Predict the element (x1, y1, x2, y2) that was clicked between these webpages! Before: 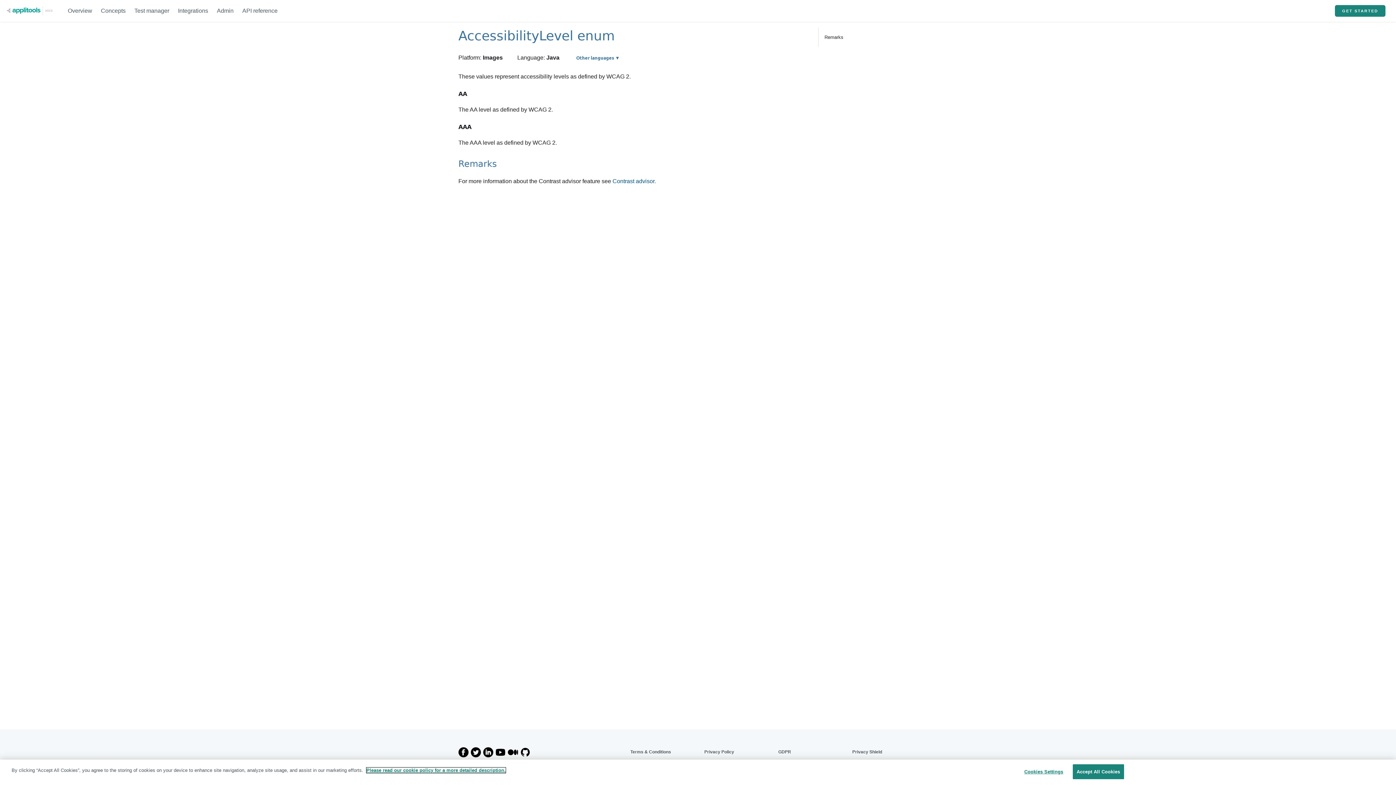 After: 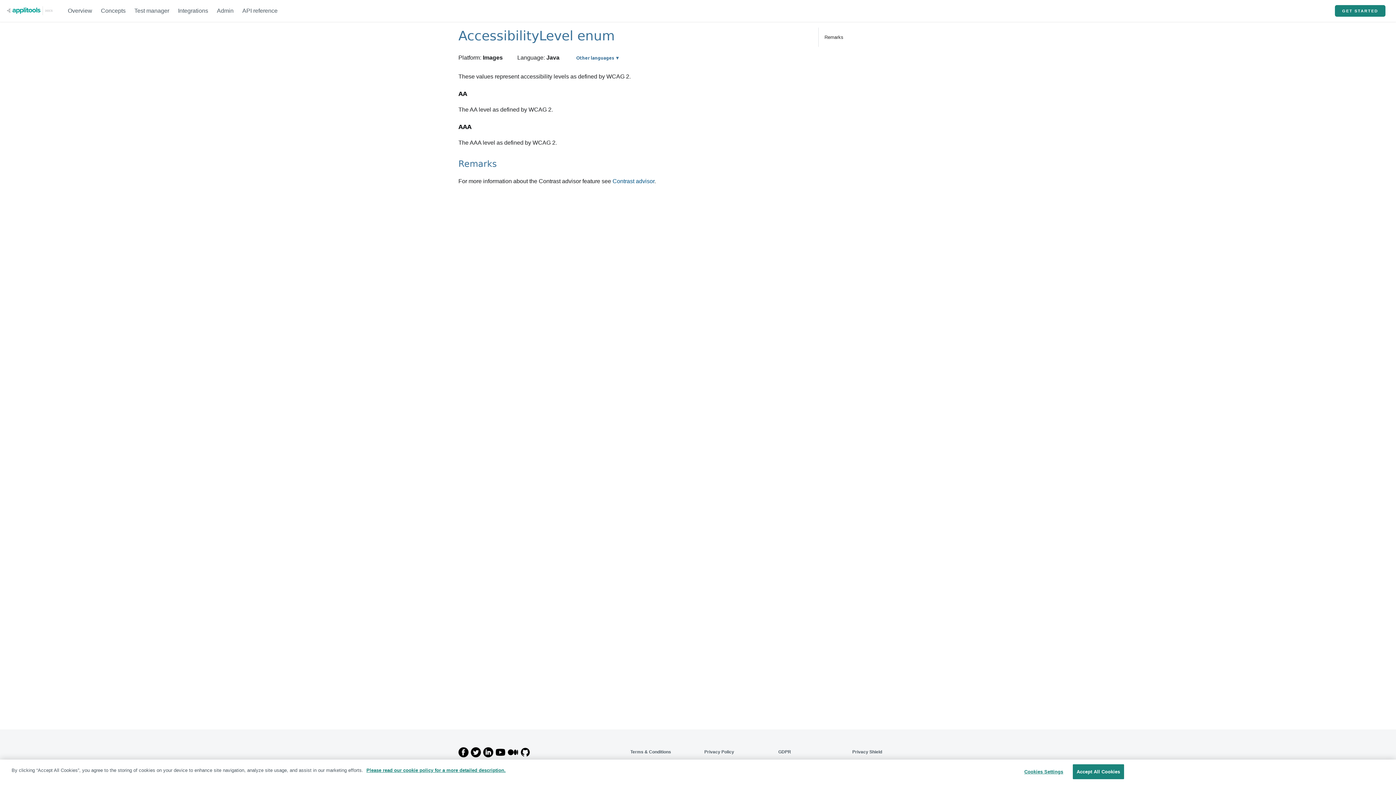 Action: bbox: (495, 753, 506, 759)